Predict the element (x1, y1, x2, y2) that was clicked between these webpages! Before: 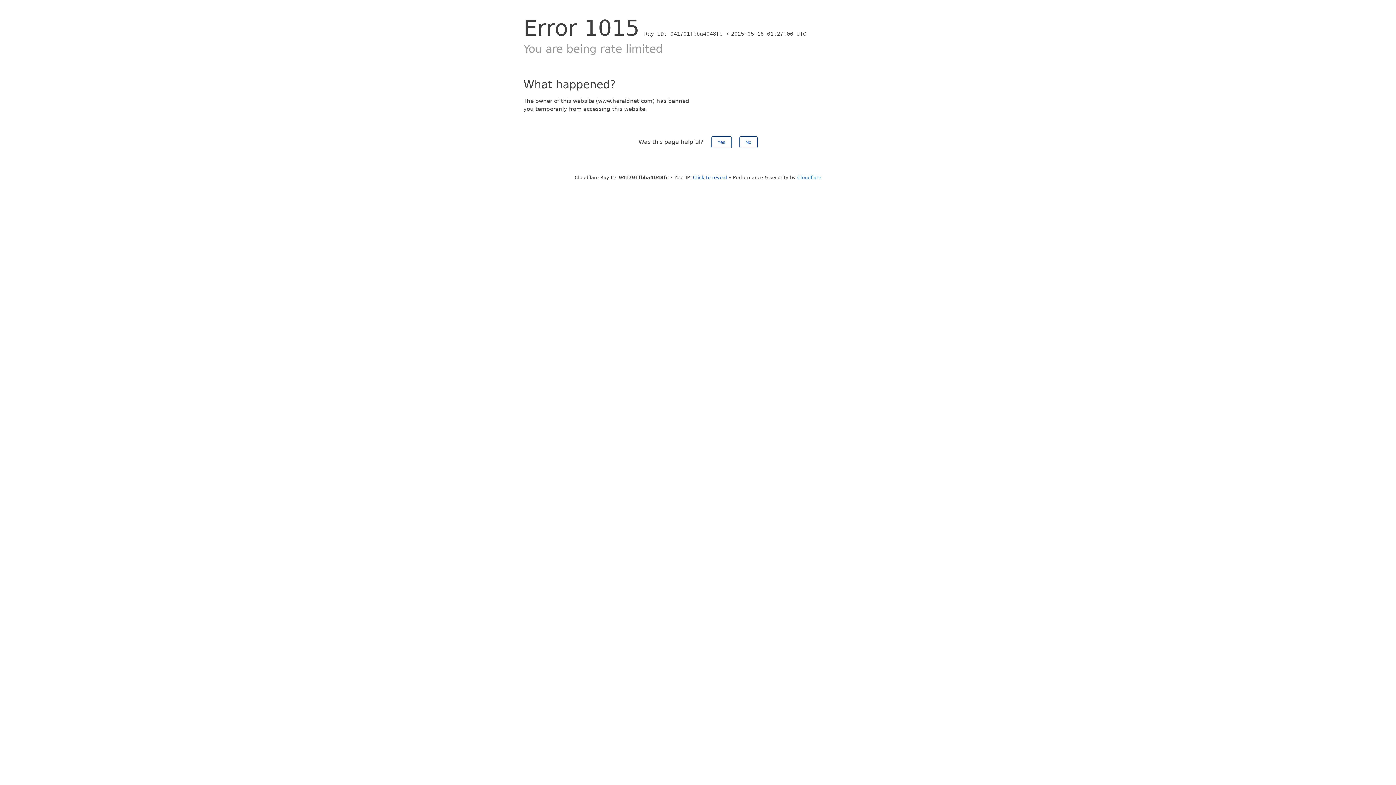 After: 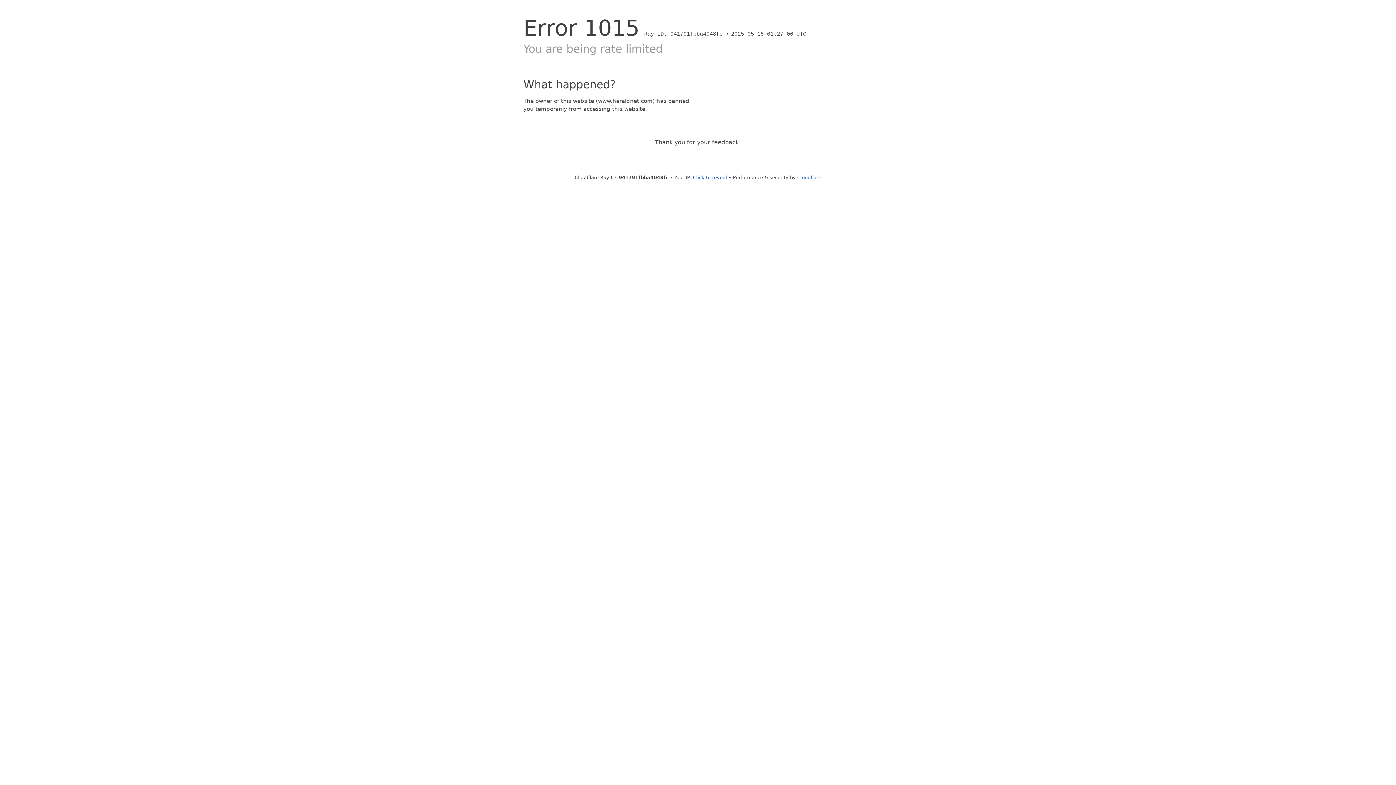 Action: bbox: (711, 136, 731, 148) label: Yes